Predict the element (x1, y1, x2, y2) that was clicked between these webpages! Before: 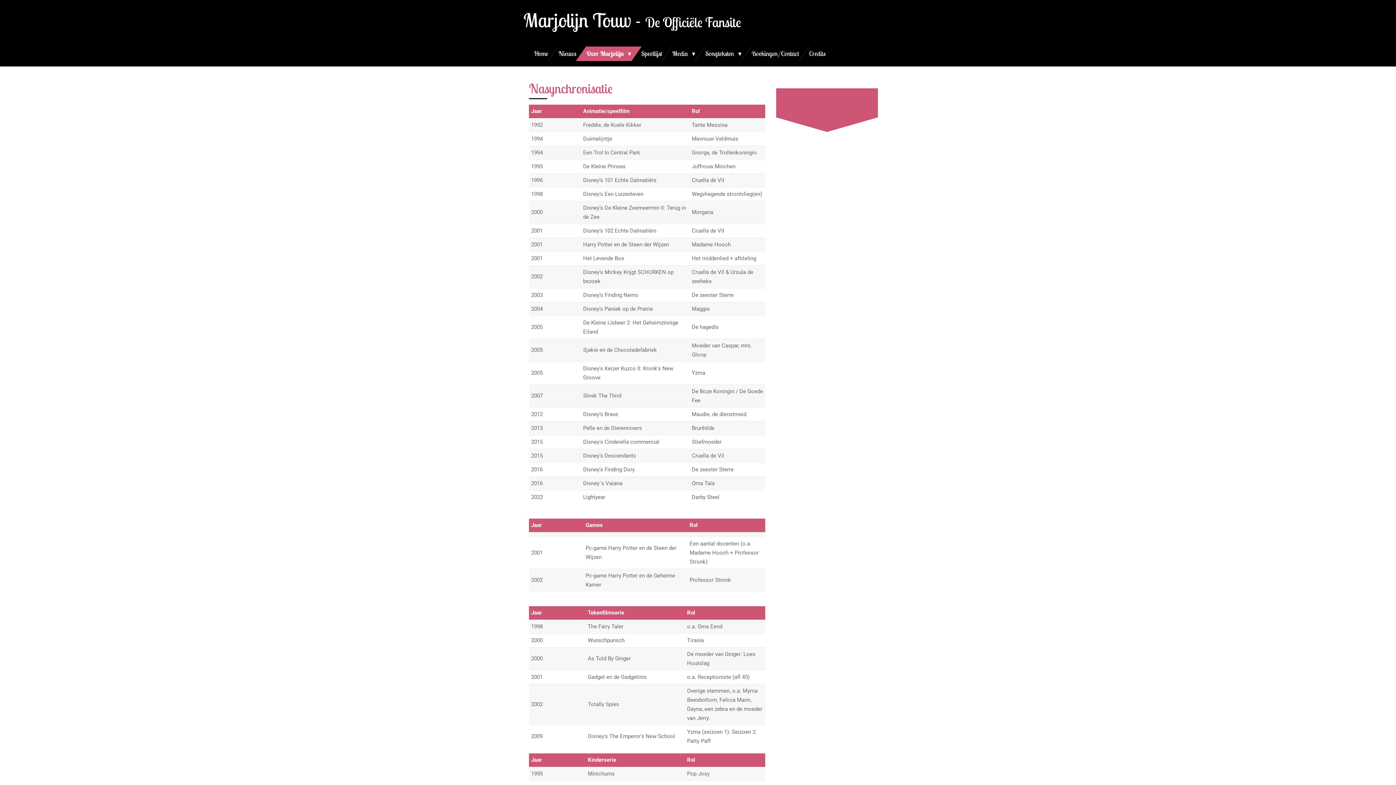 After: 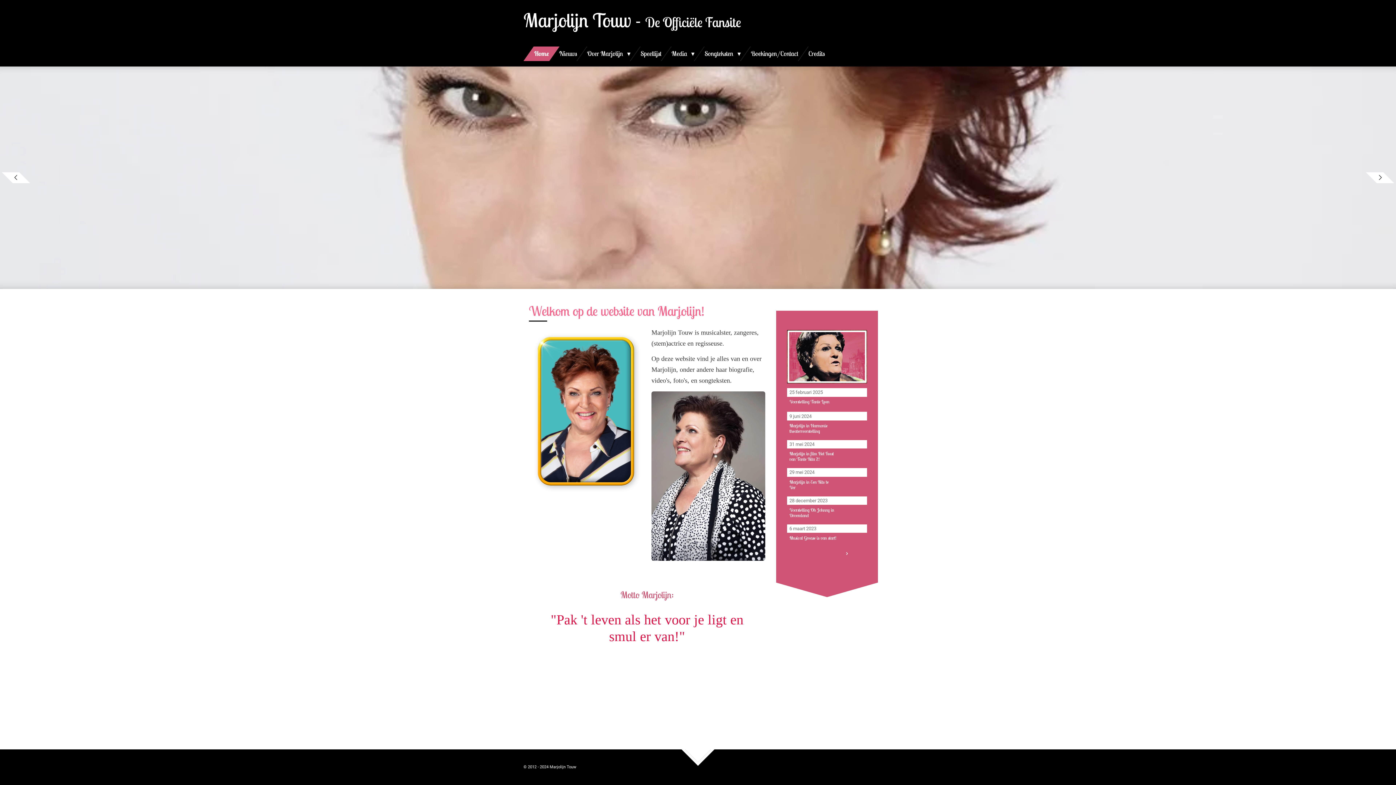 Action: bbox: (523, 14, 741, 30) label: Marjolijn Touw - De Officiële Fansite